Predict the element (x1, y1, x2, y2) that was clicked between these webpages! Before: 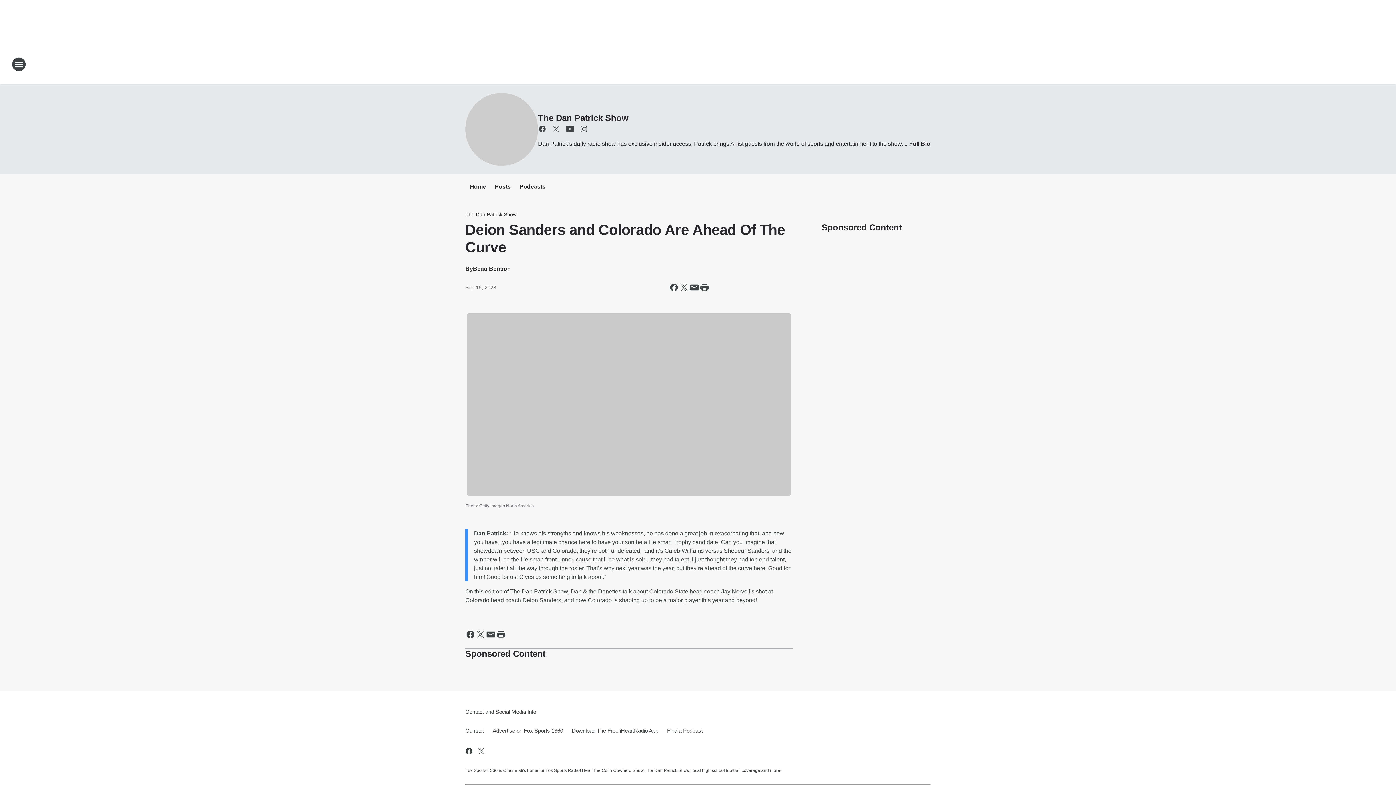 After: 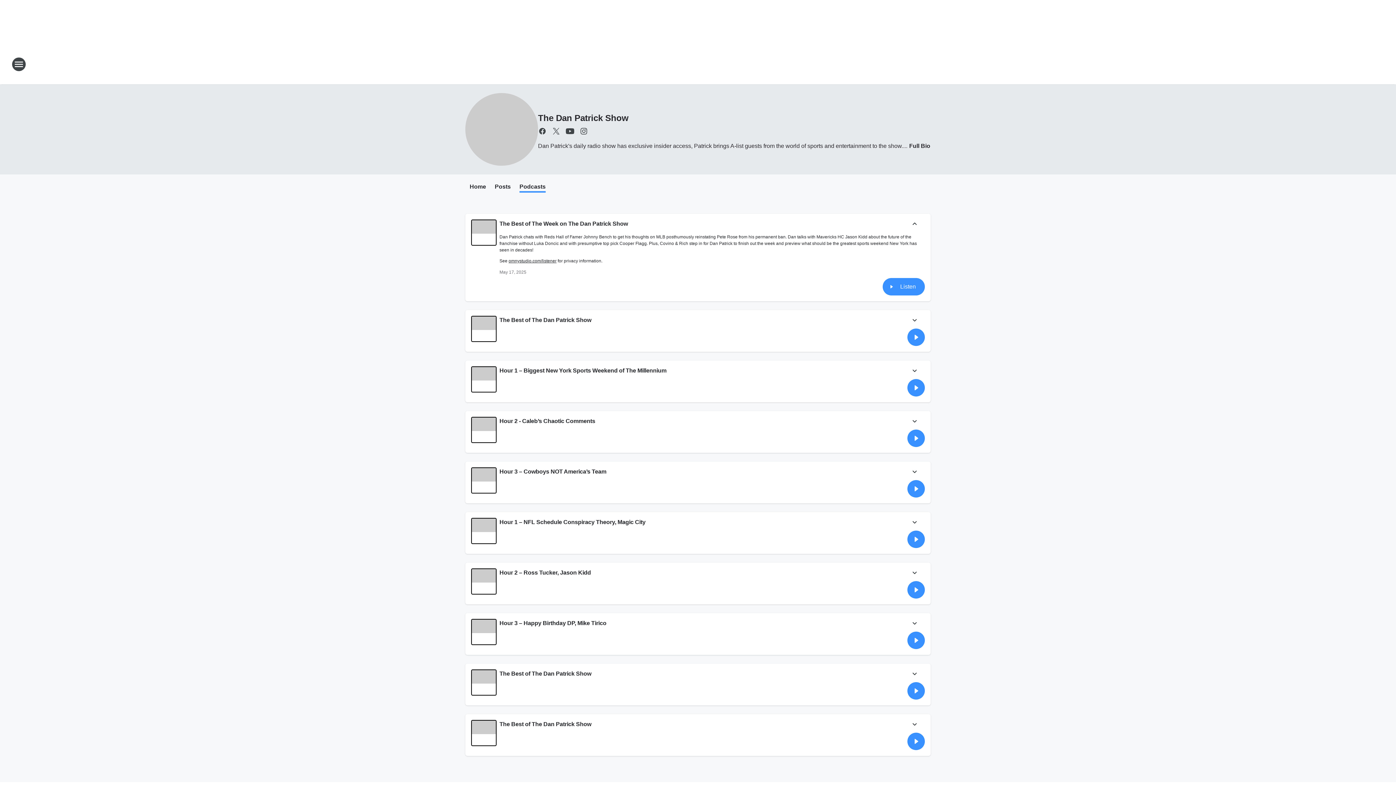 Action: label: Podcasts bbox: (519, 183, 545, 191)